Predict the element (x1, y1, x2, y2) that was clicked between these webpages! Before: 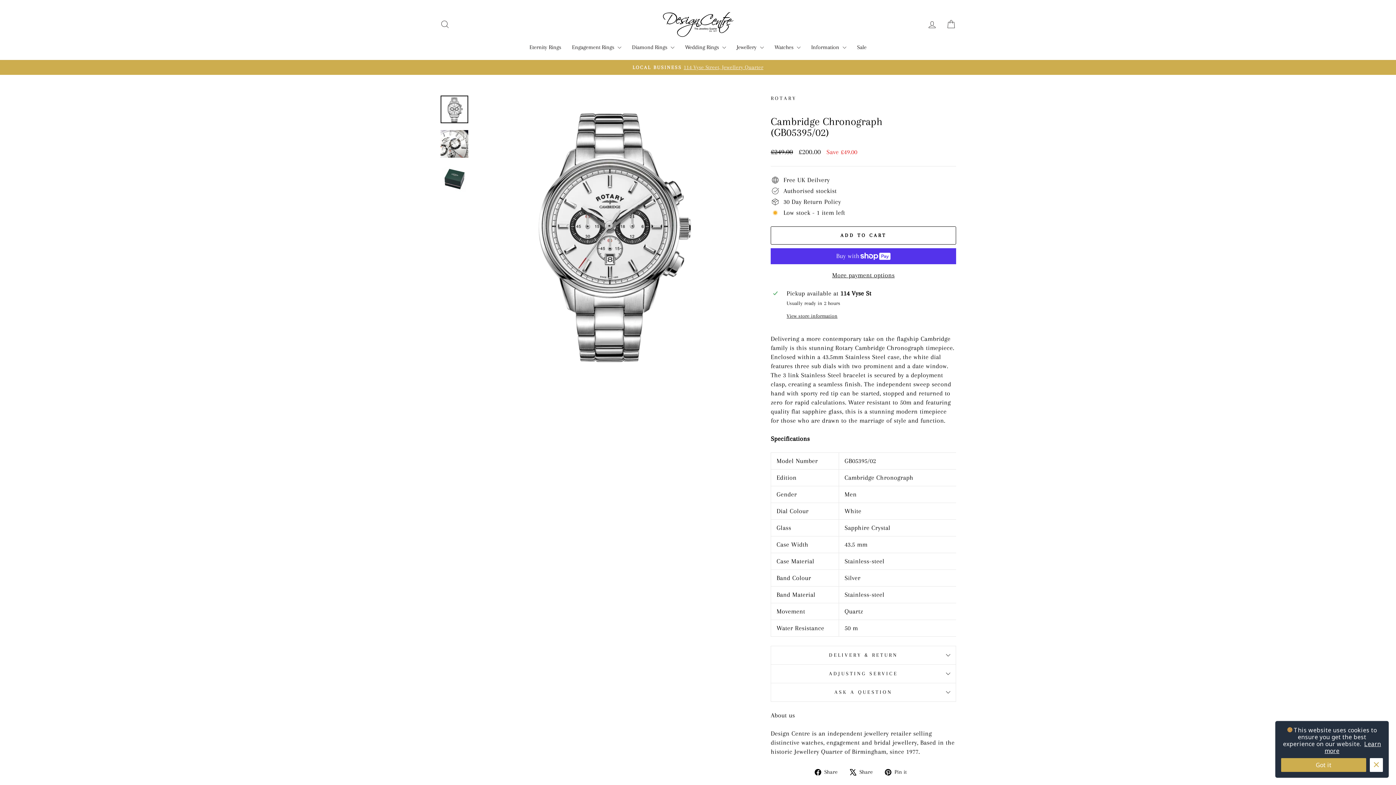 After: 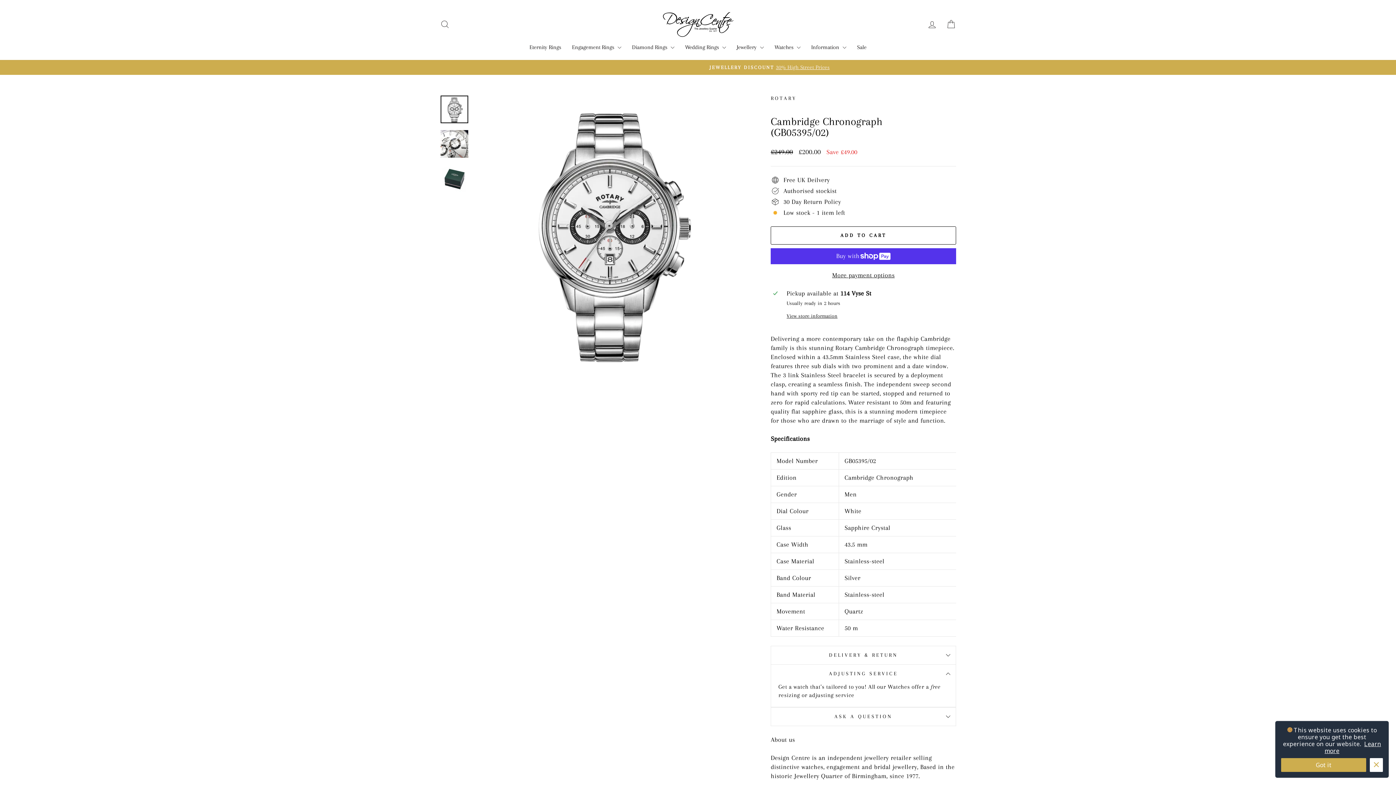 Action: label: ADJUSTING SERVICE bbox: (770, 664, 956, 683)